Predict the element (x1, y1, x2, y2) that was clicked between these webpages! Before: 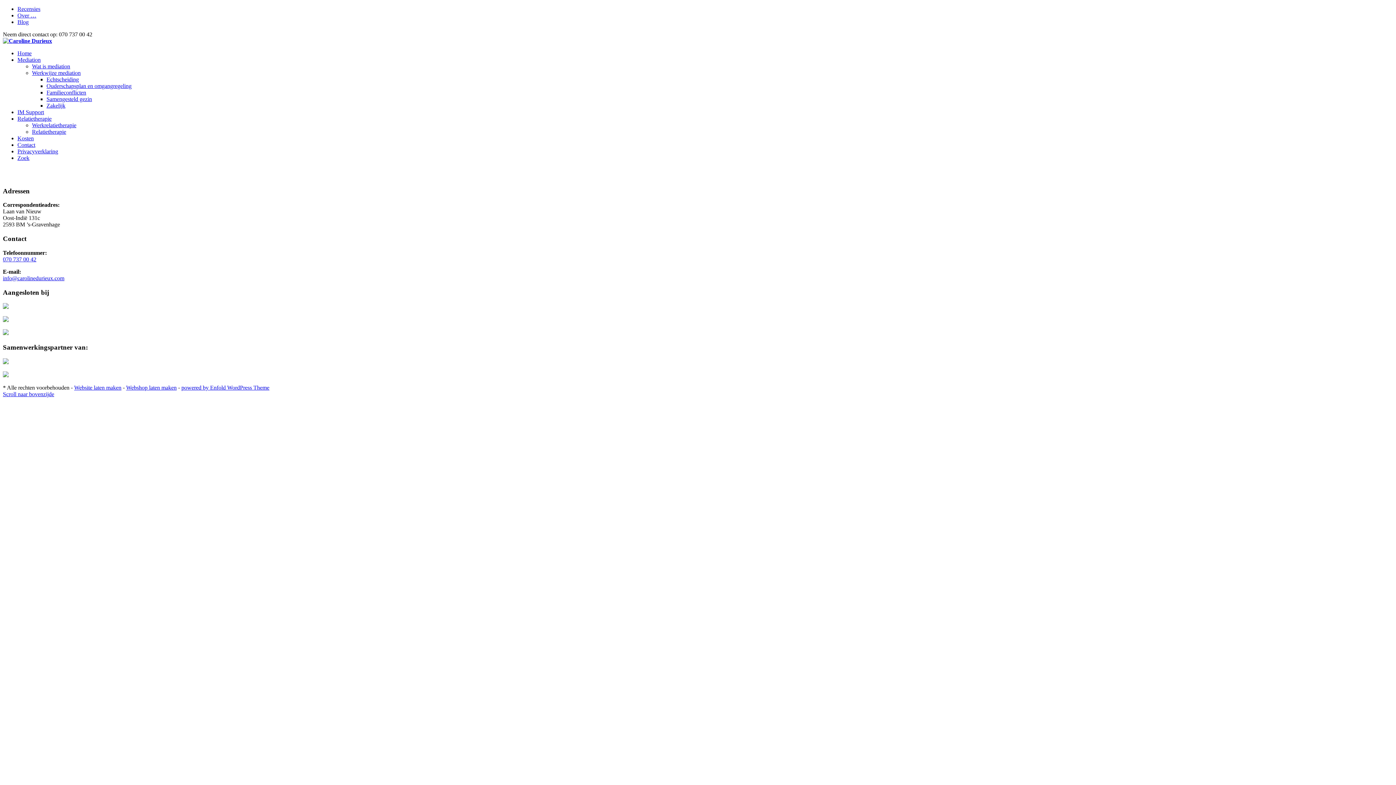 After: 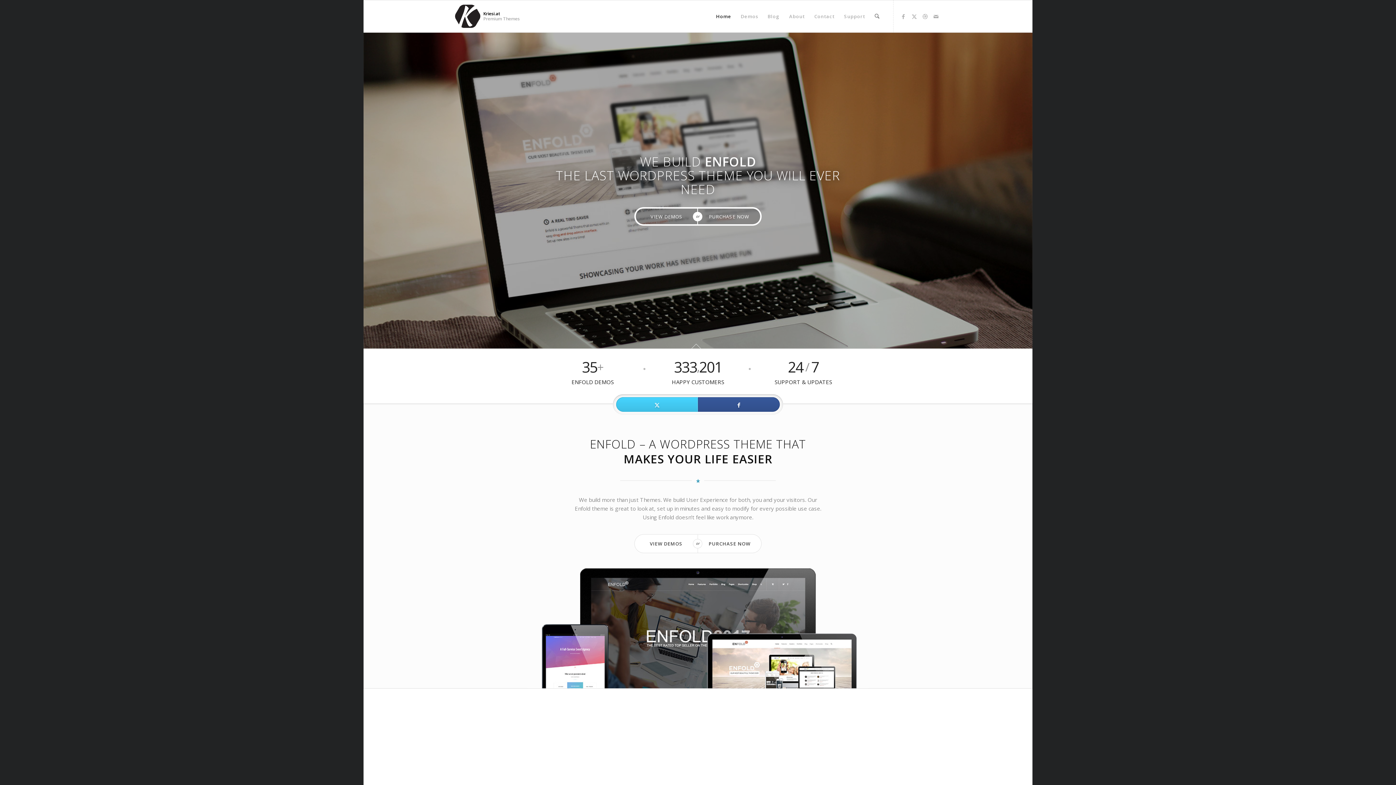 Action: bbox: (181, 384, 269, 390) label: powered by Enfold WordPress Theme